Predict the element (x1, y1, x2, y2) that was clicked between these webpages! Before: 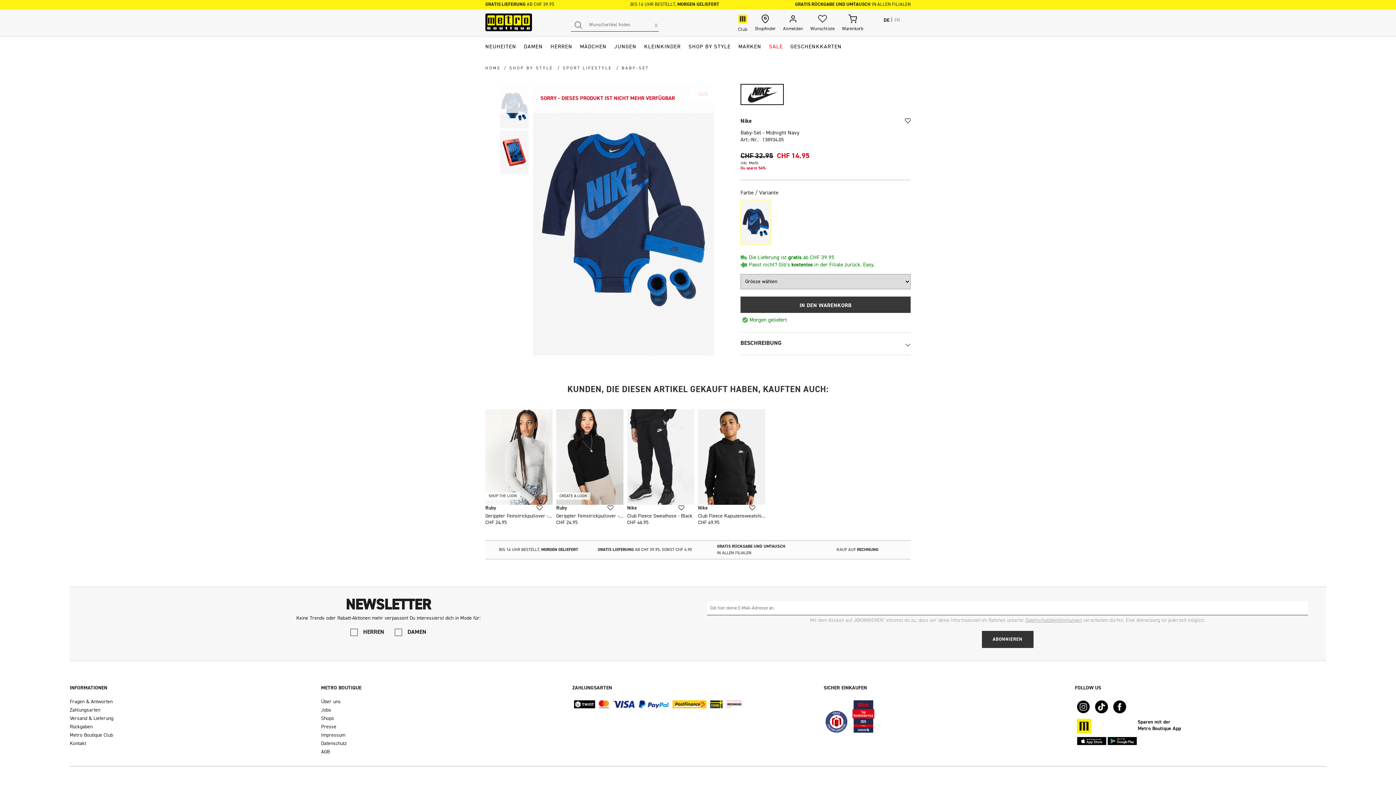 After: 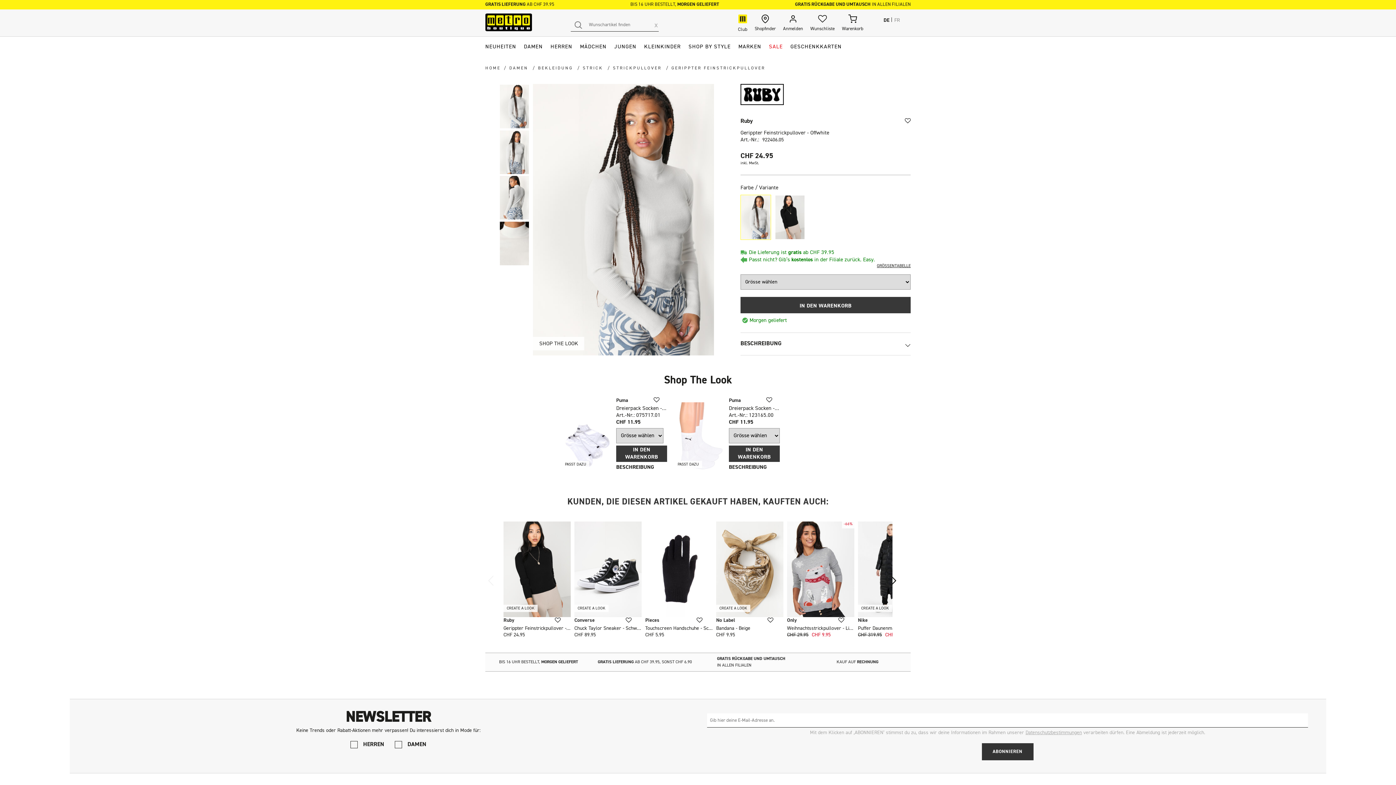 Action: bbox: (485, 505, 496, 511) label: Ruby